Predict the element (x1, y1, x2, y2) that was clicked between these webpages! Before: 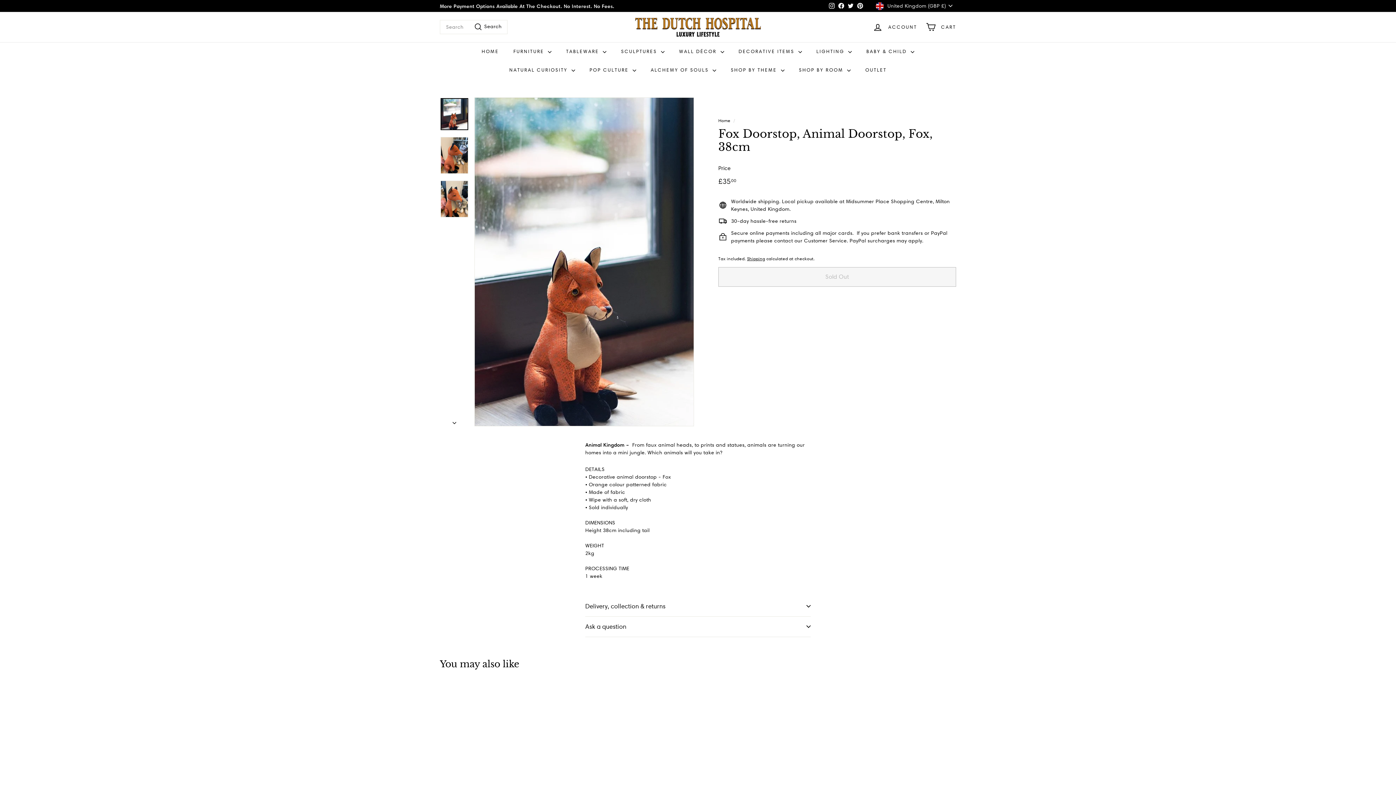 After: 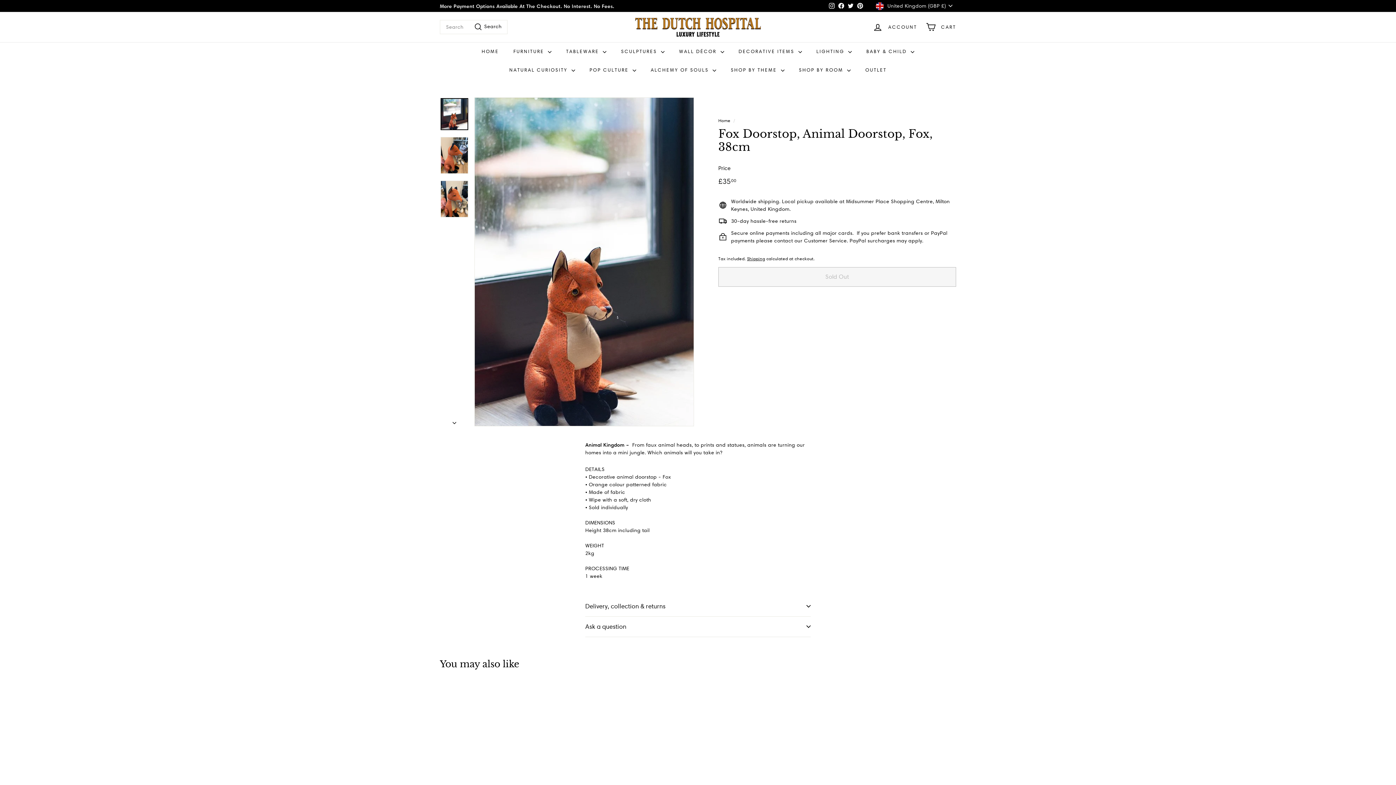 Action: label: Instagram bbox: (827, 0, 836, 11)